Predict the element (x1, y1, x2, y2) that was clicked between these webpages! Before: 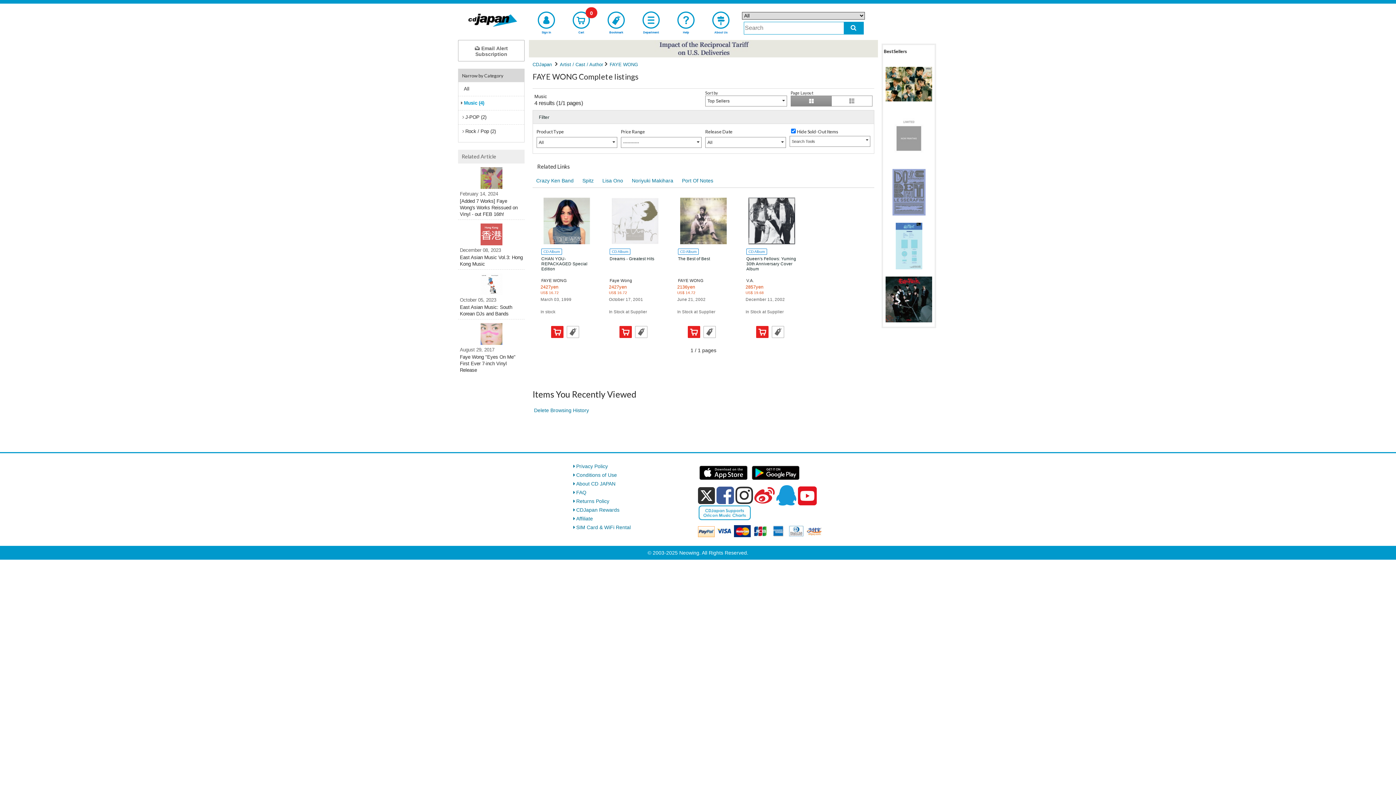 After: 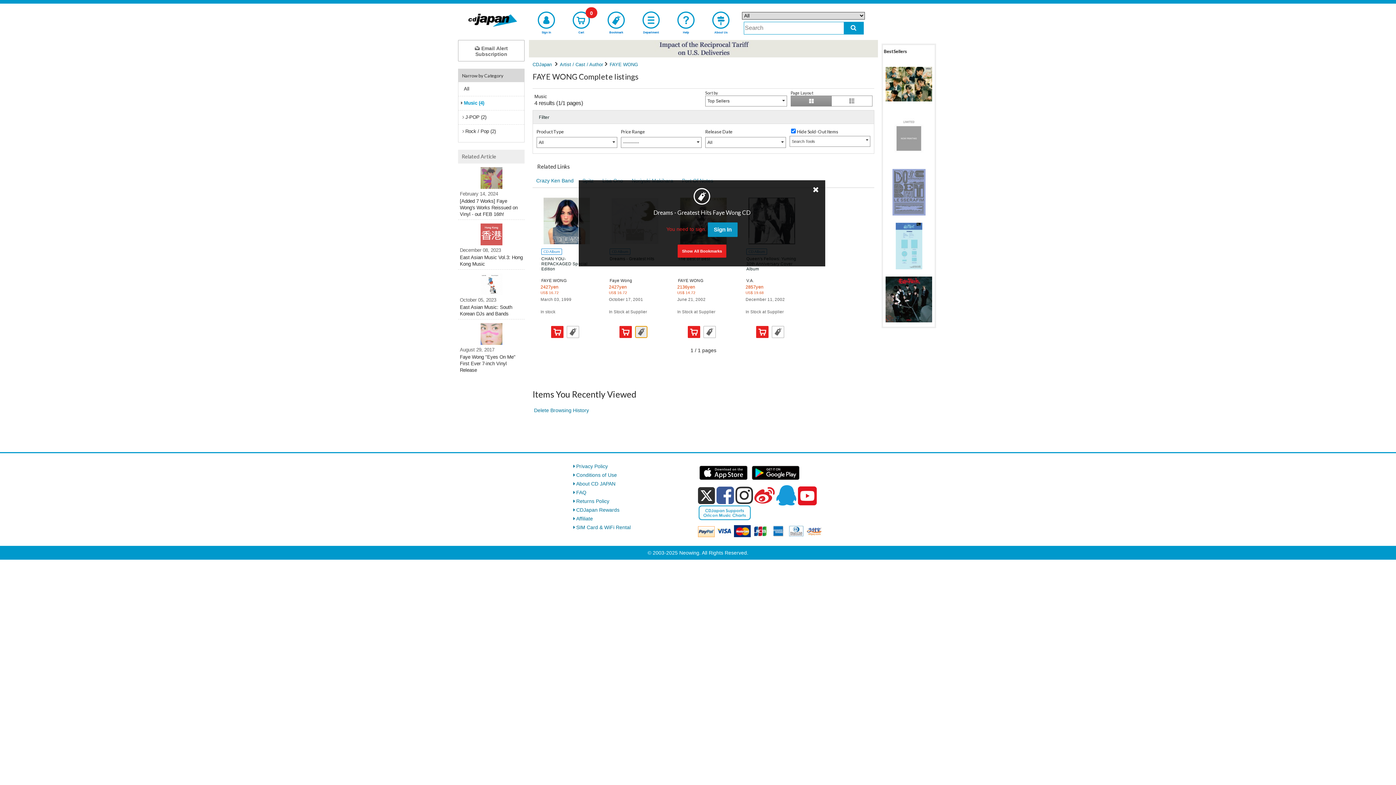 Action: bbox: (635, 326, 647, 338)